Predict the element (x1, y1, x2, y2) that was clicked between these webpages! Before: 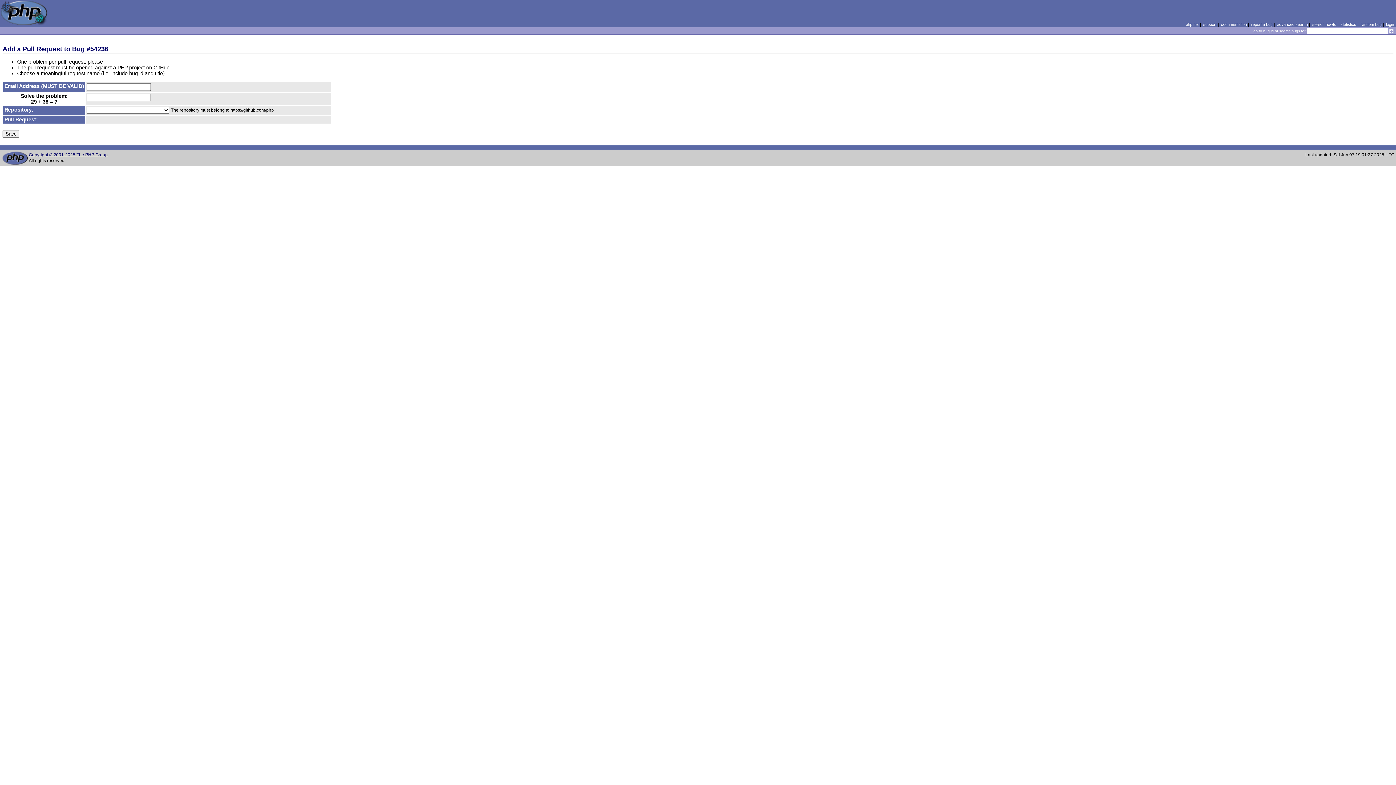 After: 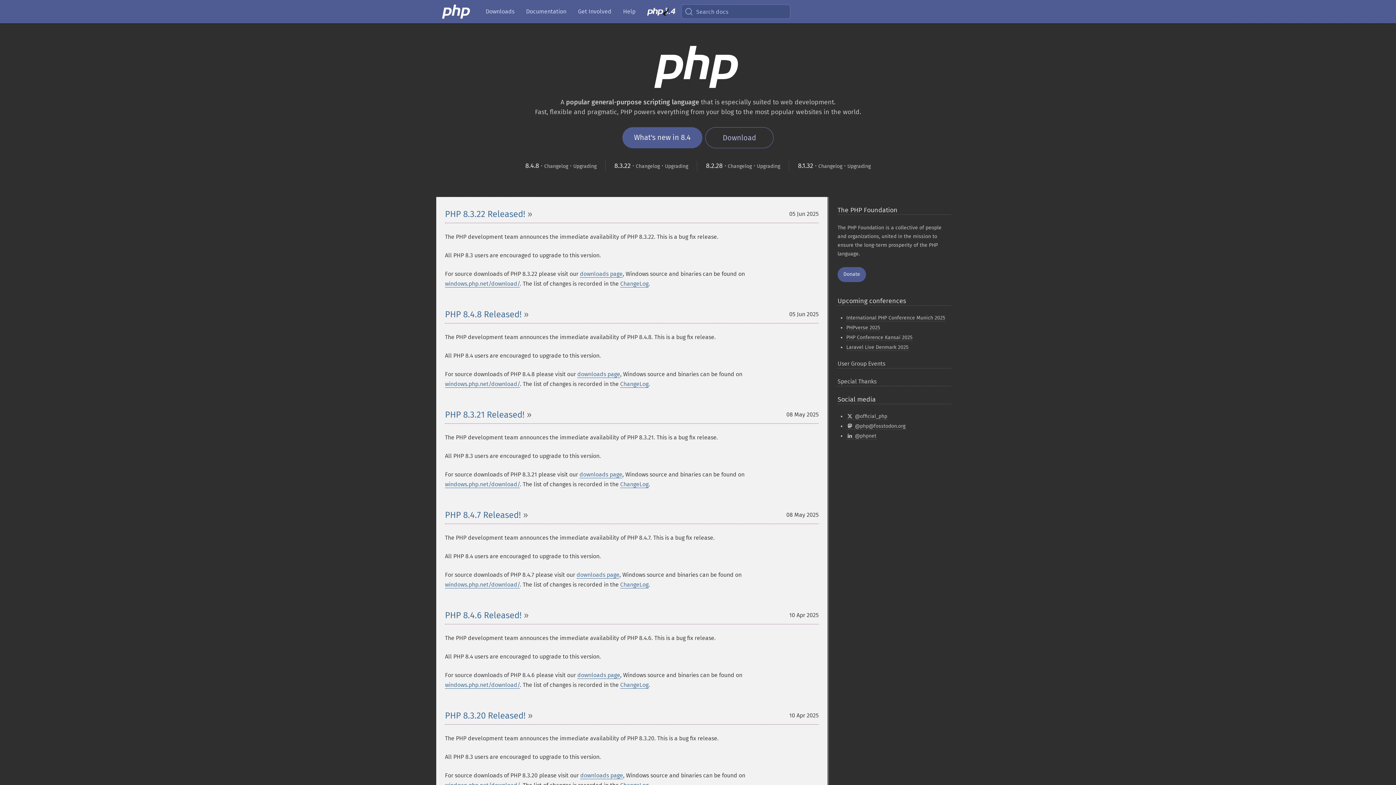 Action: bbox: (1186, 22, 1199, 26) label: php.net